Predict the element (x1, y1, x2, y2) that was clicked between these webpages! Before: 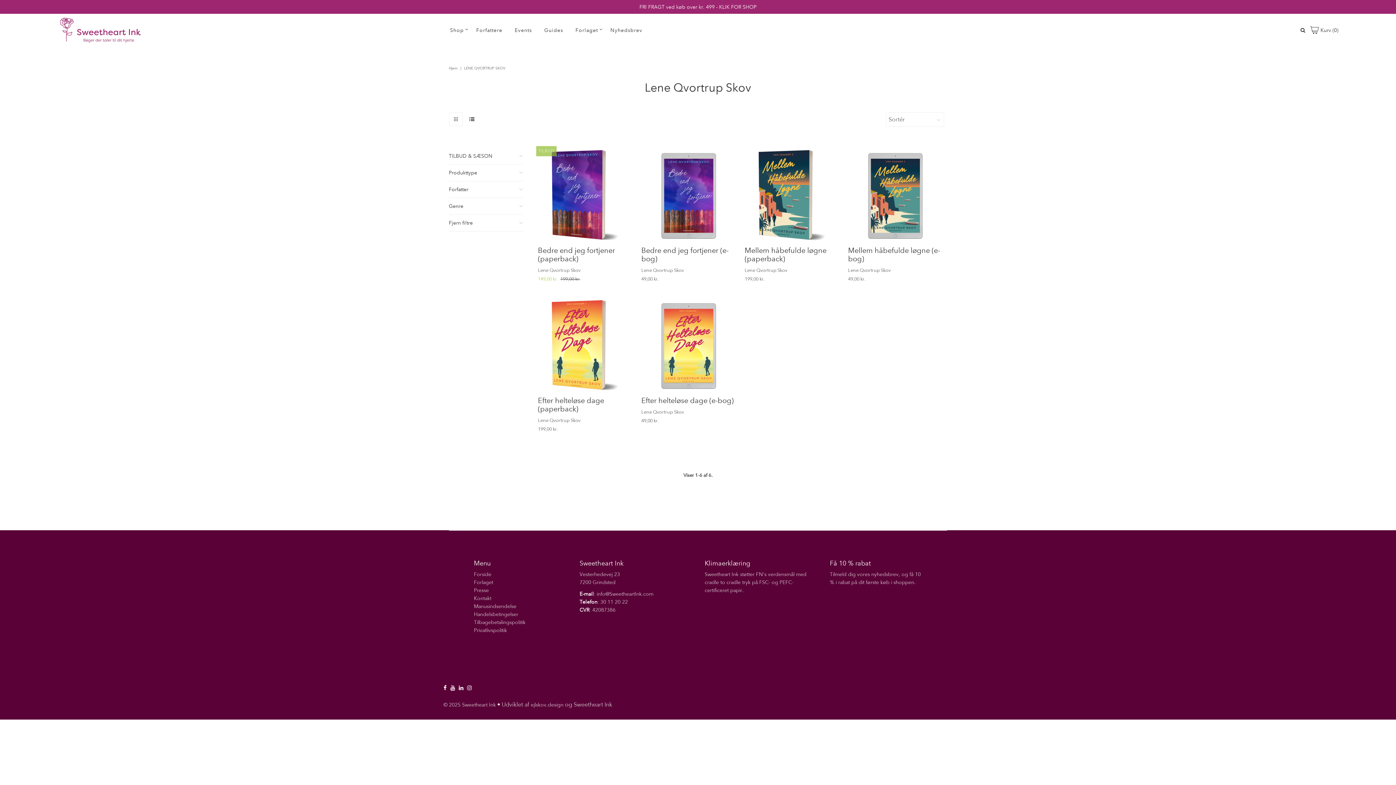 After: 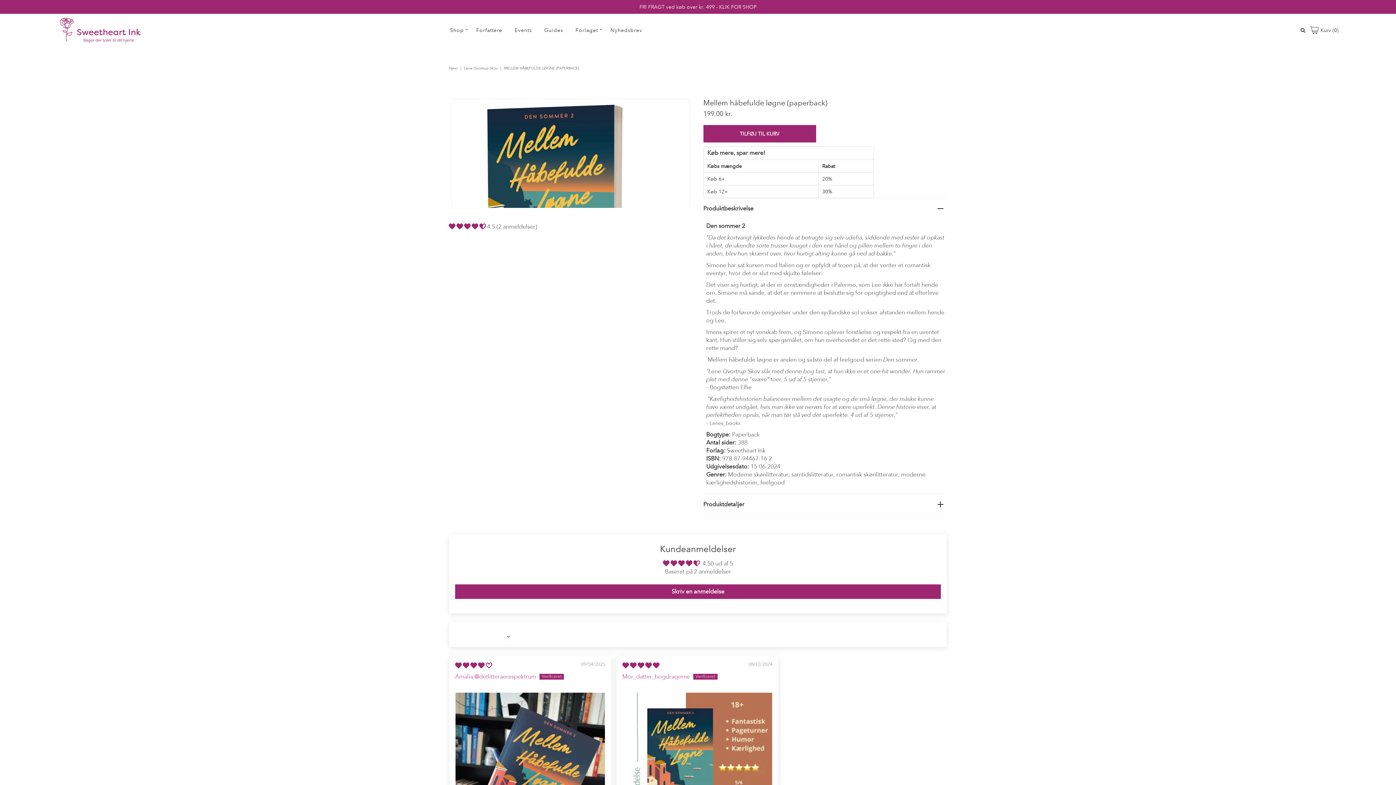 Action: bbox: (744, 148, 839, 242)